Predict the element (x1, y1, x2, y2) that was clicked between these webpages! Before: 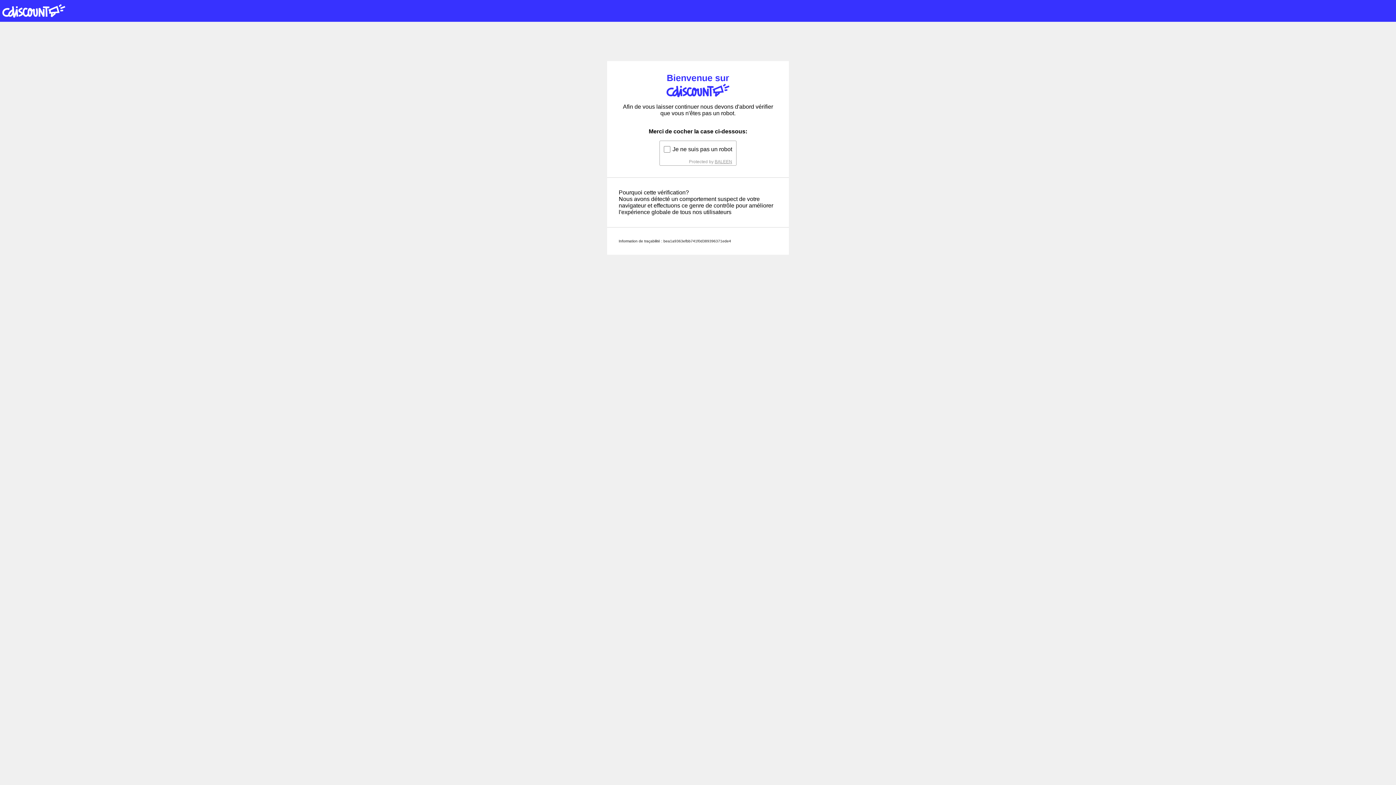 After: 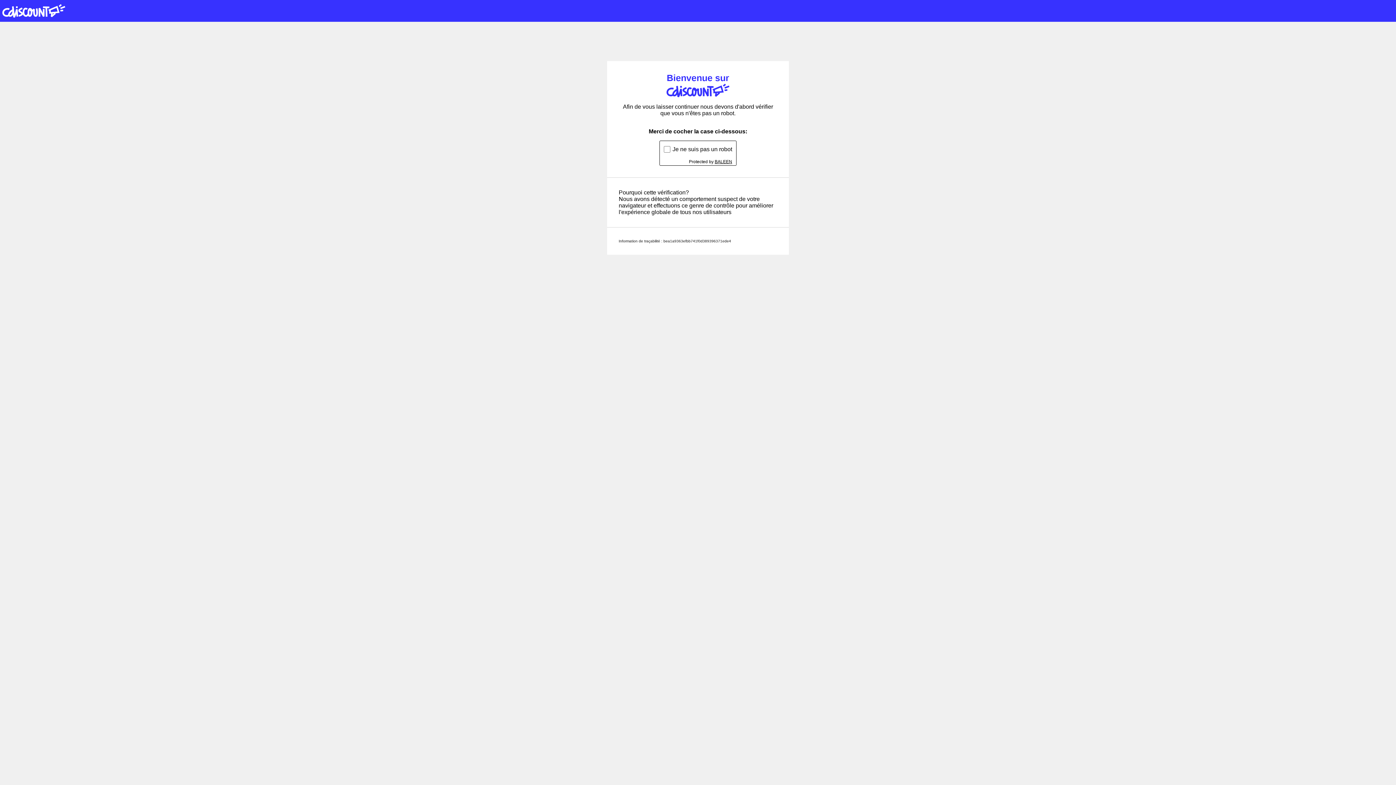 Action: label: BALEEN bbox: (714, 159, 732, 164)